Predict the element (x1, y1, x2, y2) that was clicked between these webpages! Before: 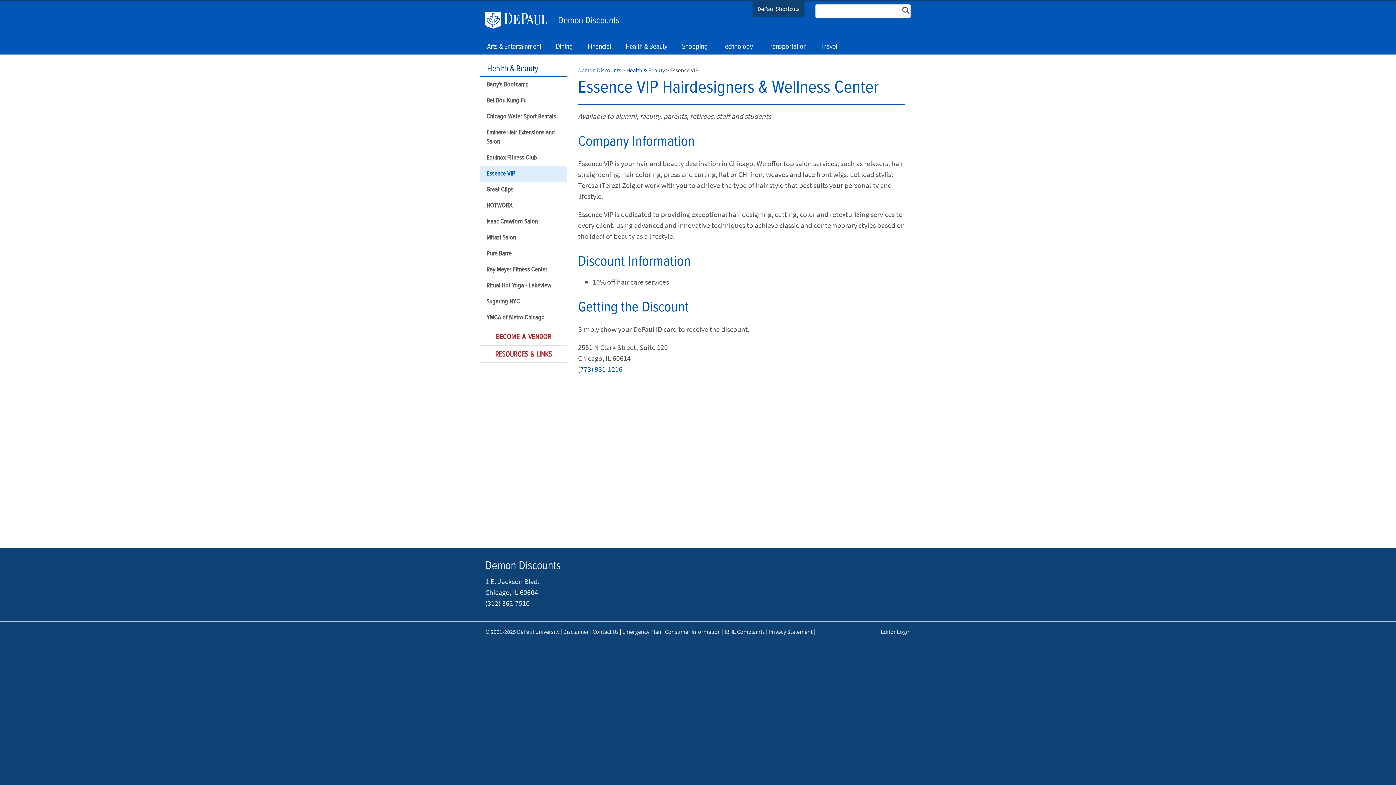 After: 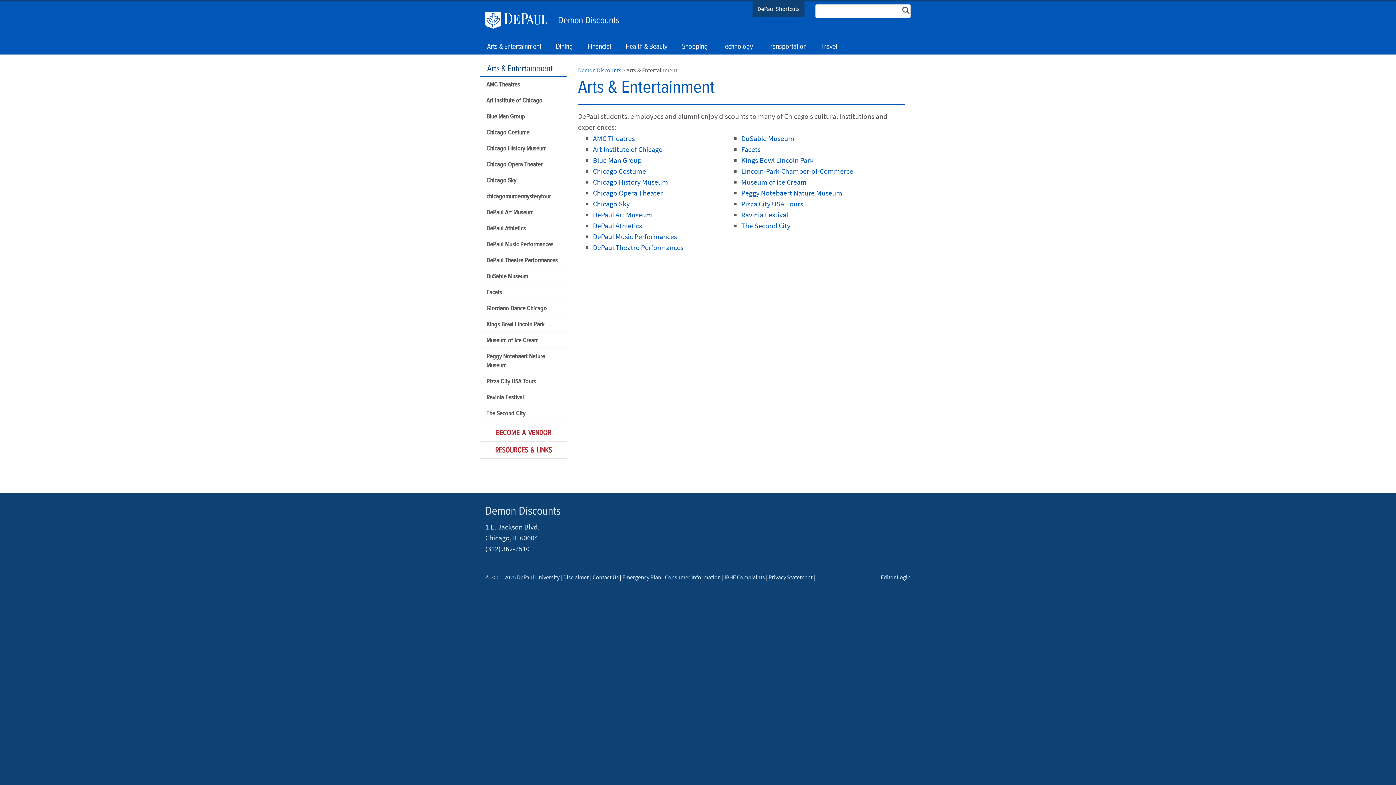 Action: bbox: (487, 39, 541, 54) label: Arts & Entertainment